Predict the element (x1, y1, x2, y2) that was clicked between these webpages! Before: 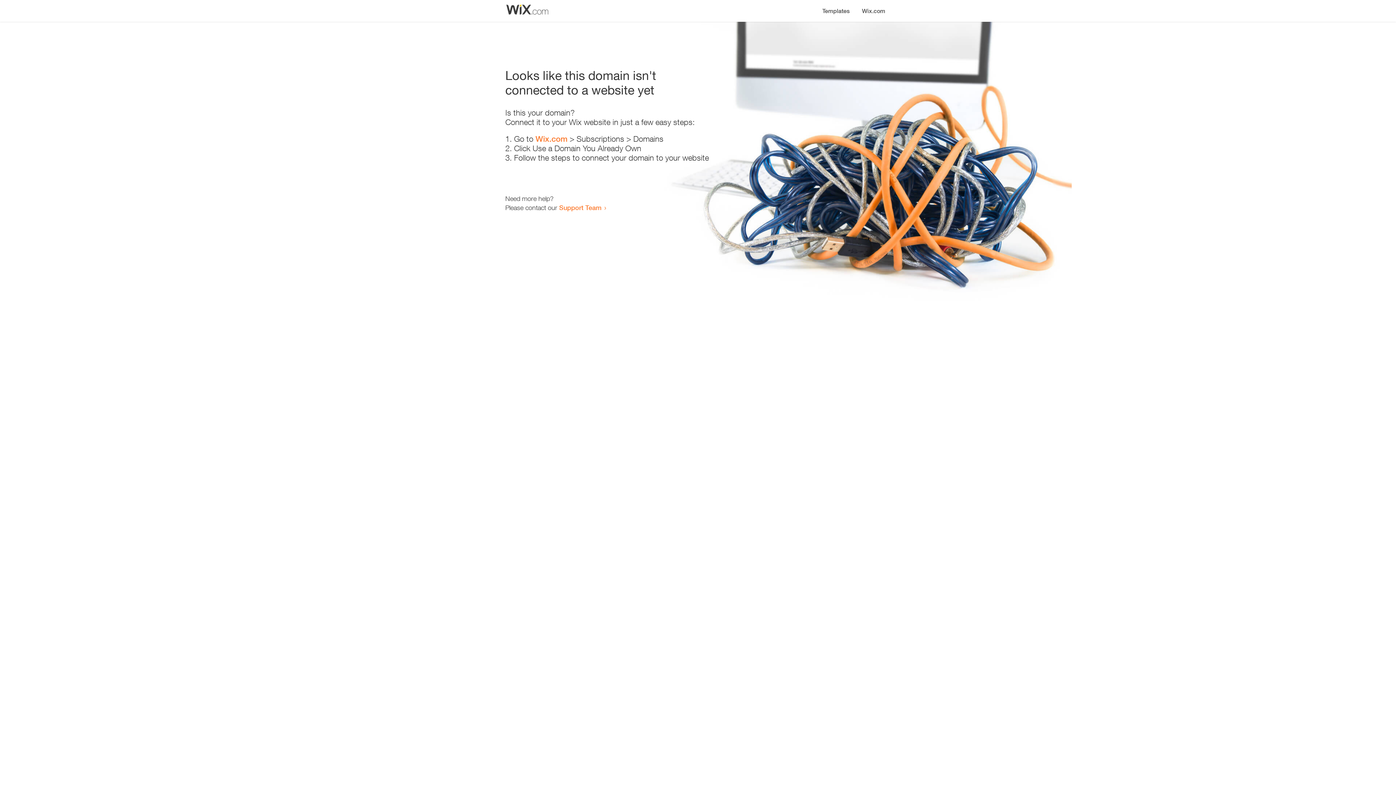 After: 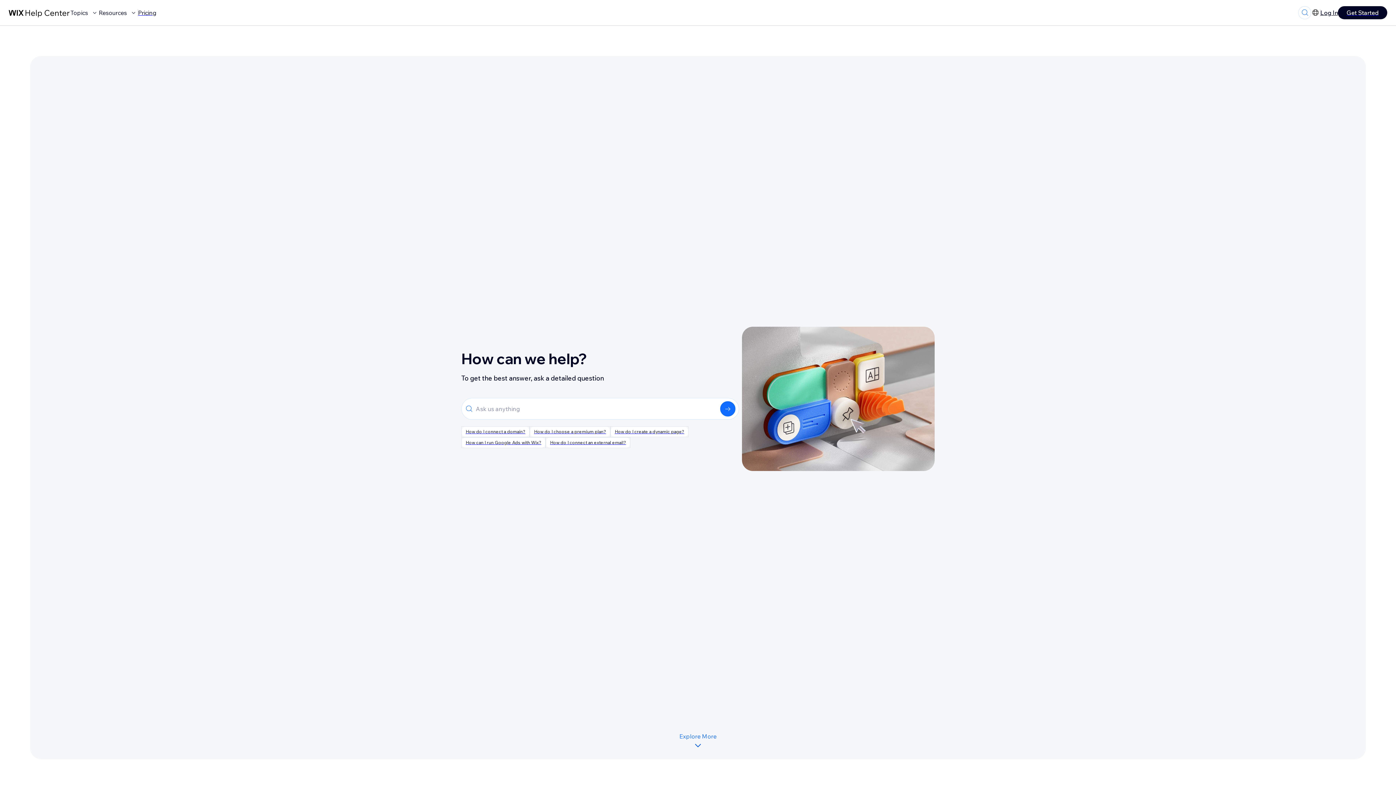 Action: bbox: (559, 203, 601, 211) label: Support Team